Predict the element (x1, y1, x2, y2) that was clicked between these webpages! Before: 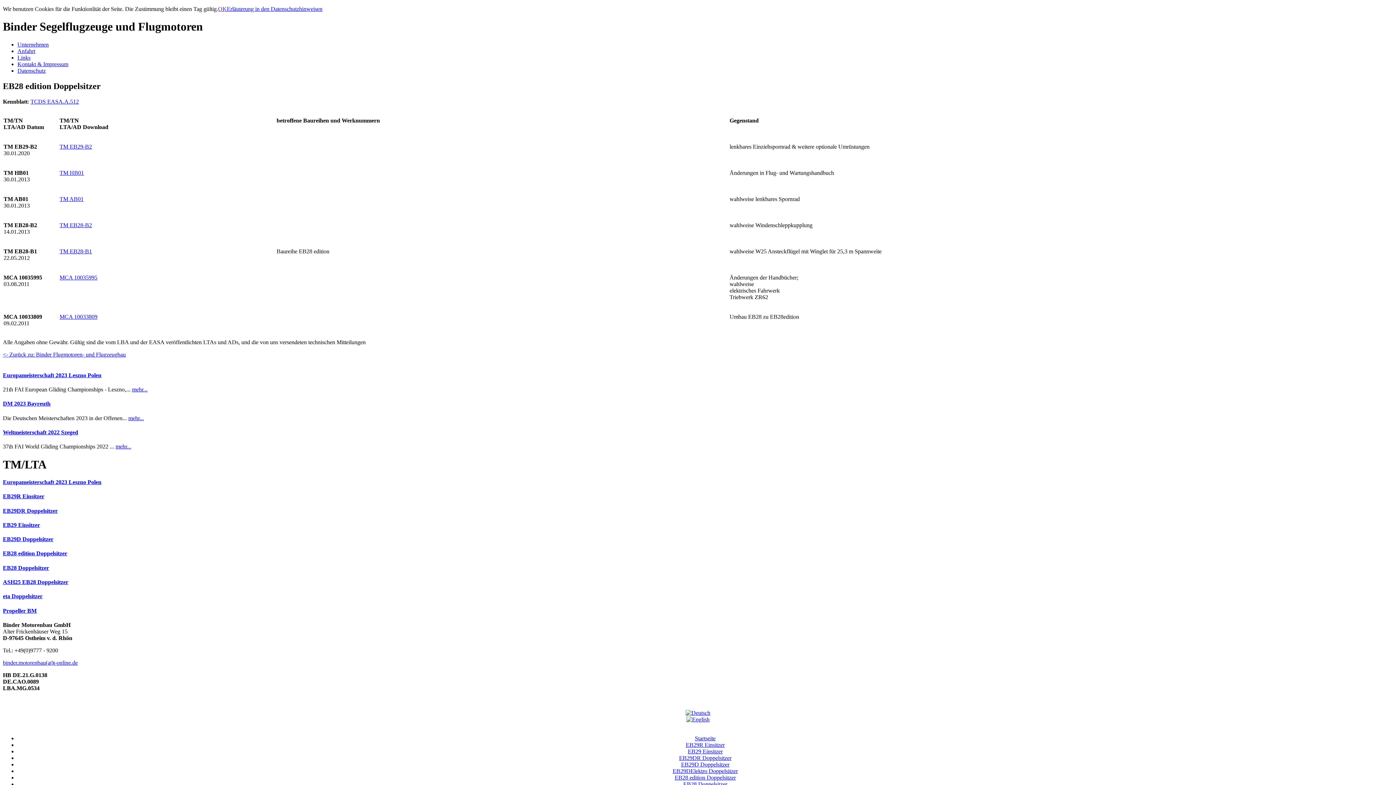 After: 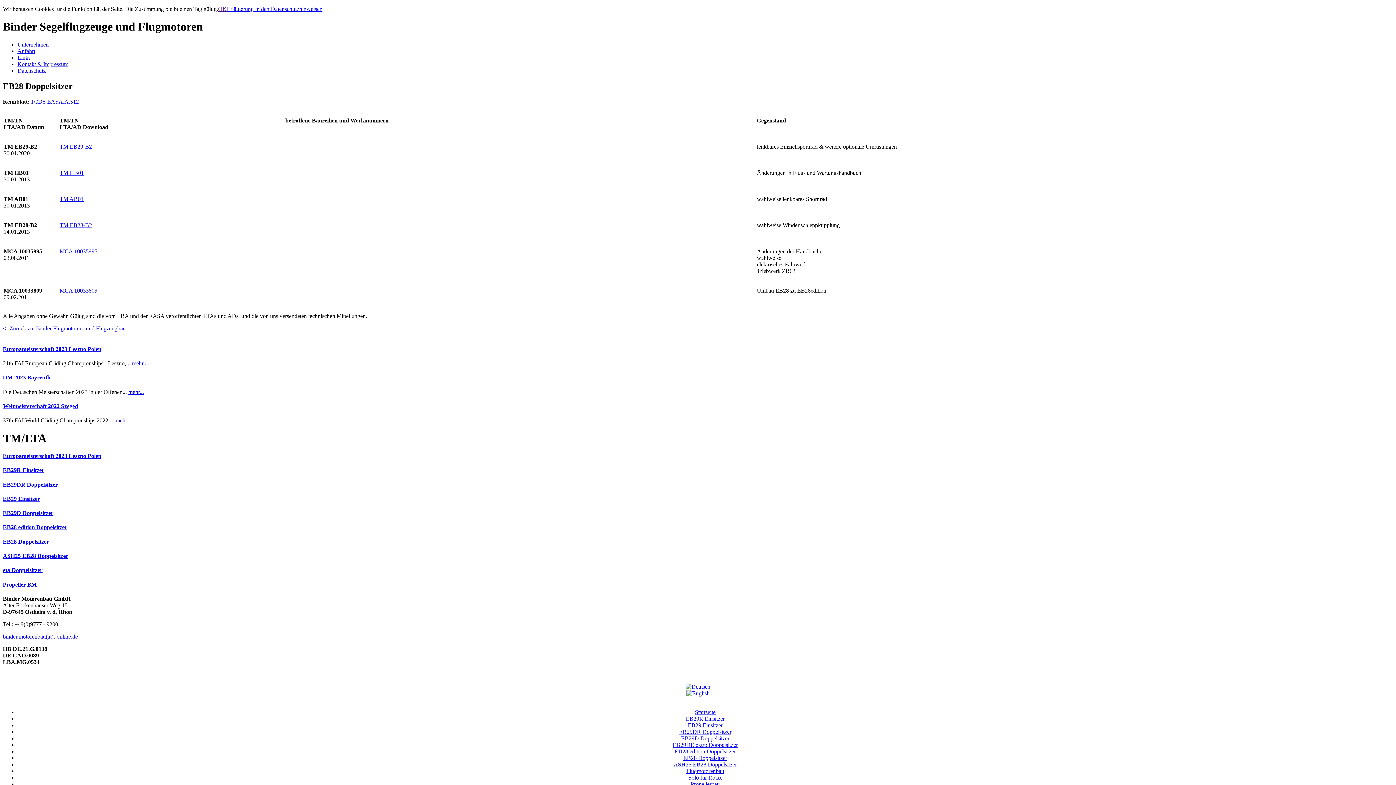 Action: bbox: (2, 565, 49, 571) label: EB28 Doppelsitzer